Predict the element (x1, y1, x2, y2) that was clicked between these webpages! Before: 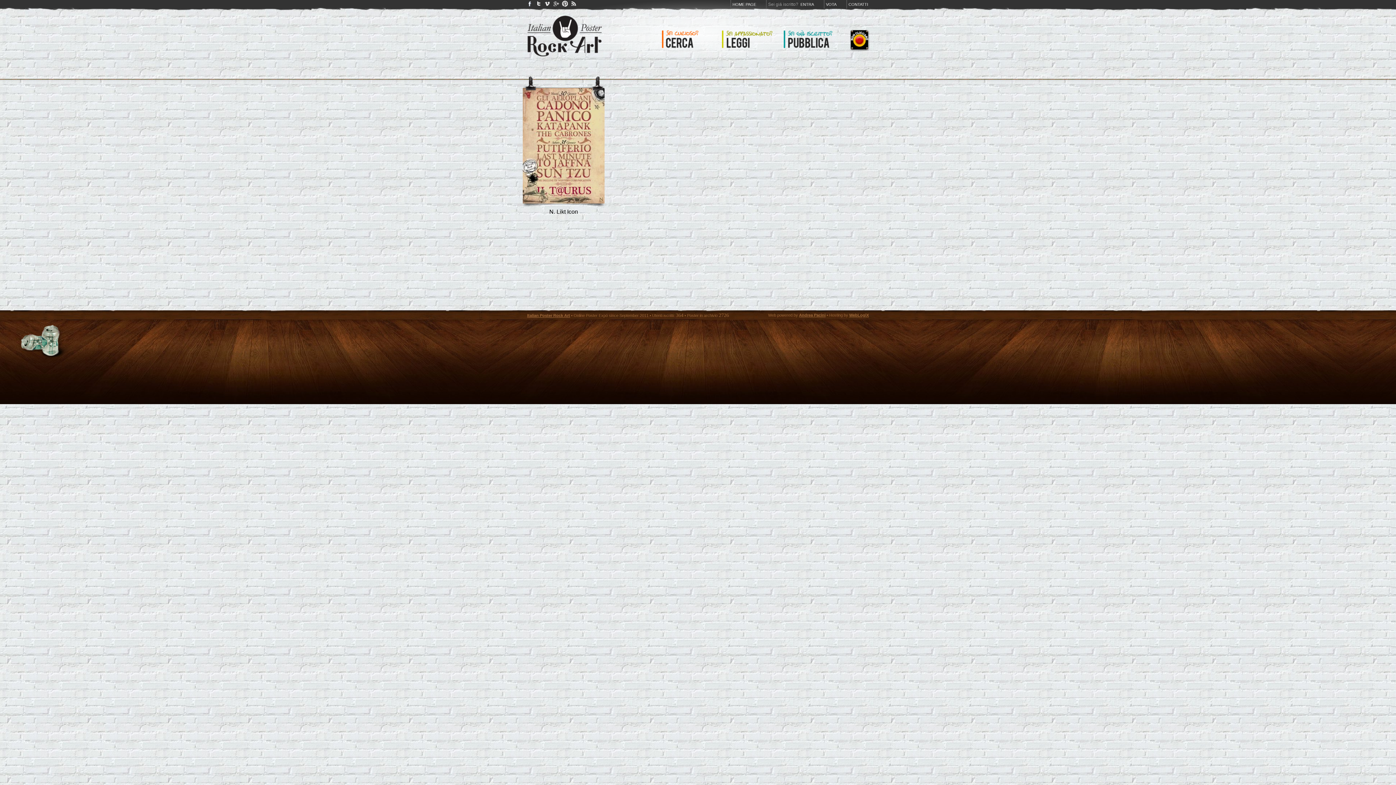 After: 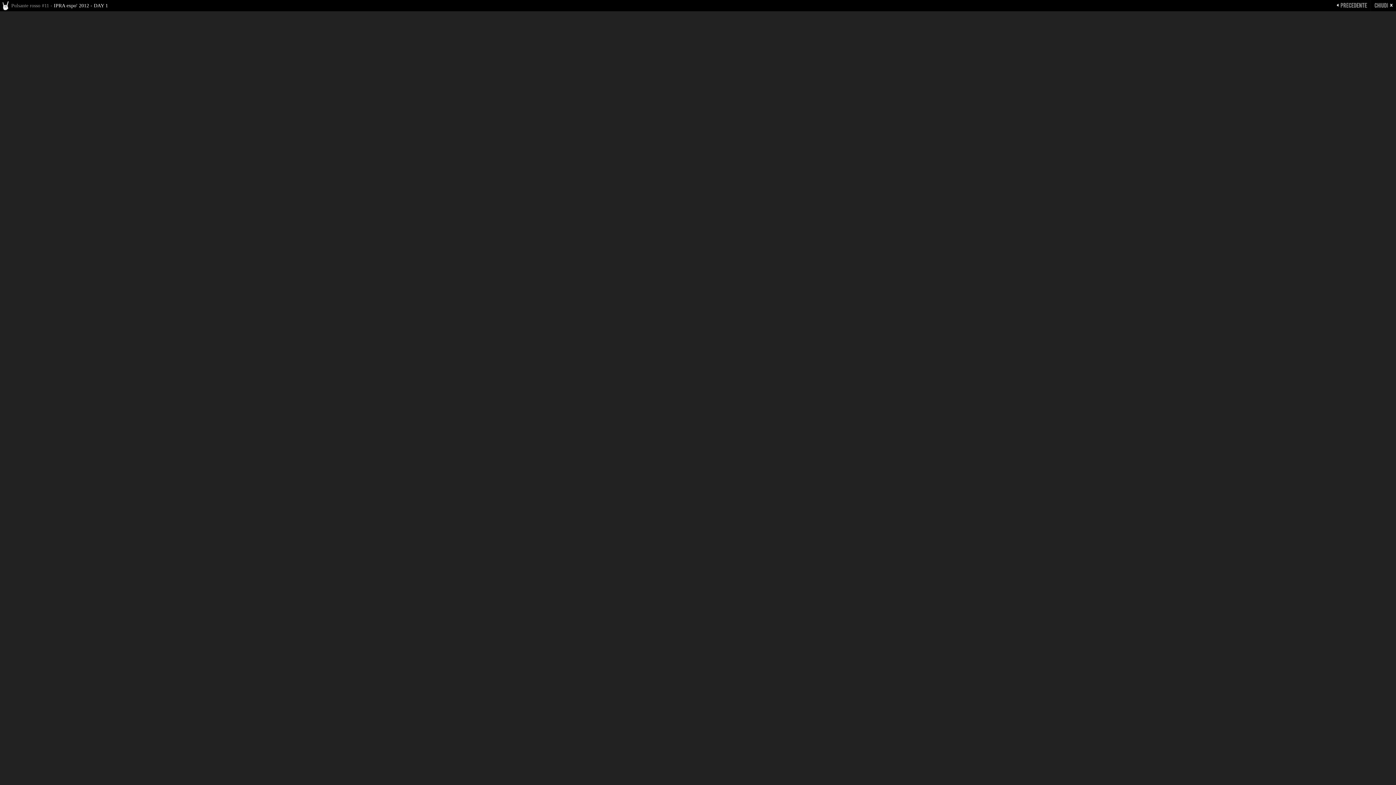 Action: bbox: (846, 46, 871, 53)